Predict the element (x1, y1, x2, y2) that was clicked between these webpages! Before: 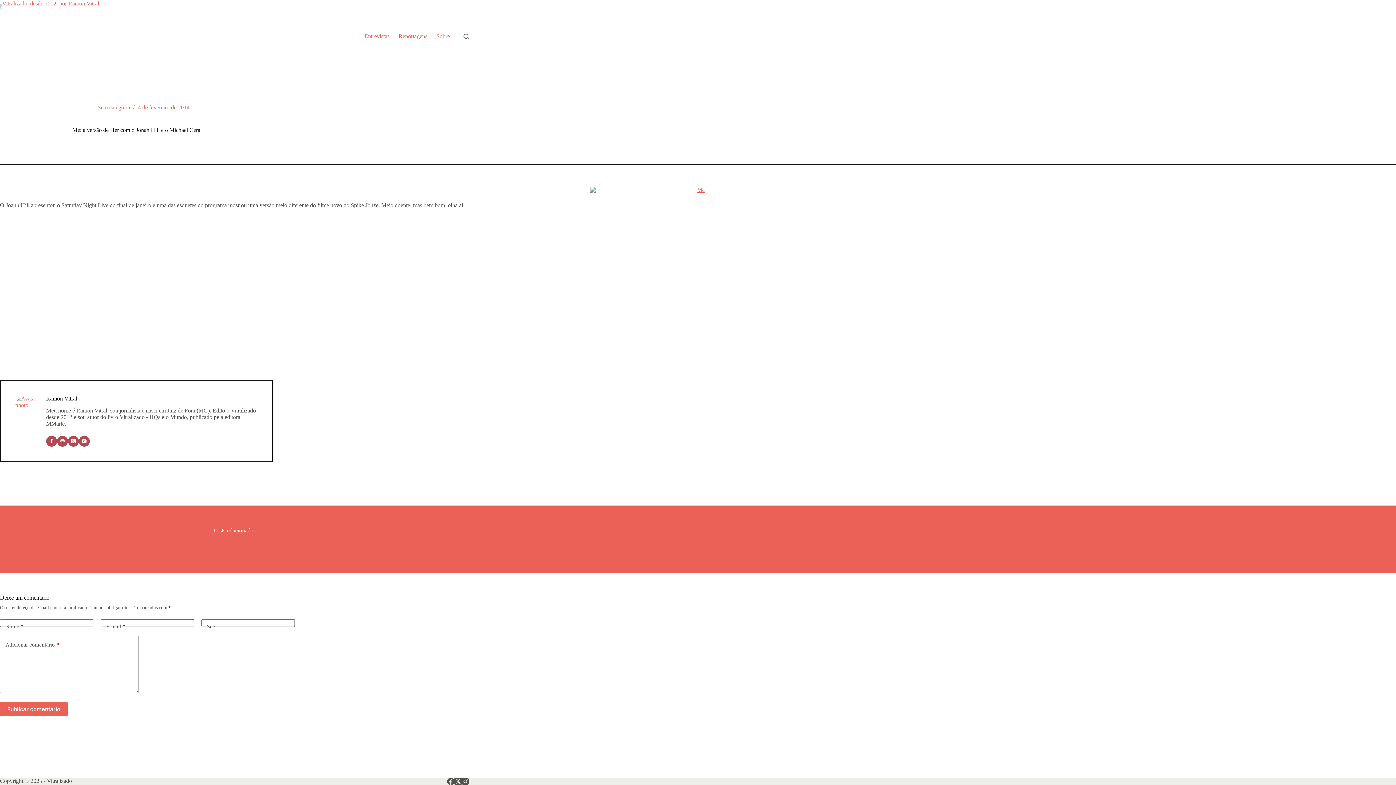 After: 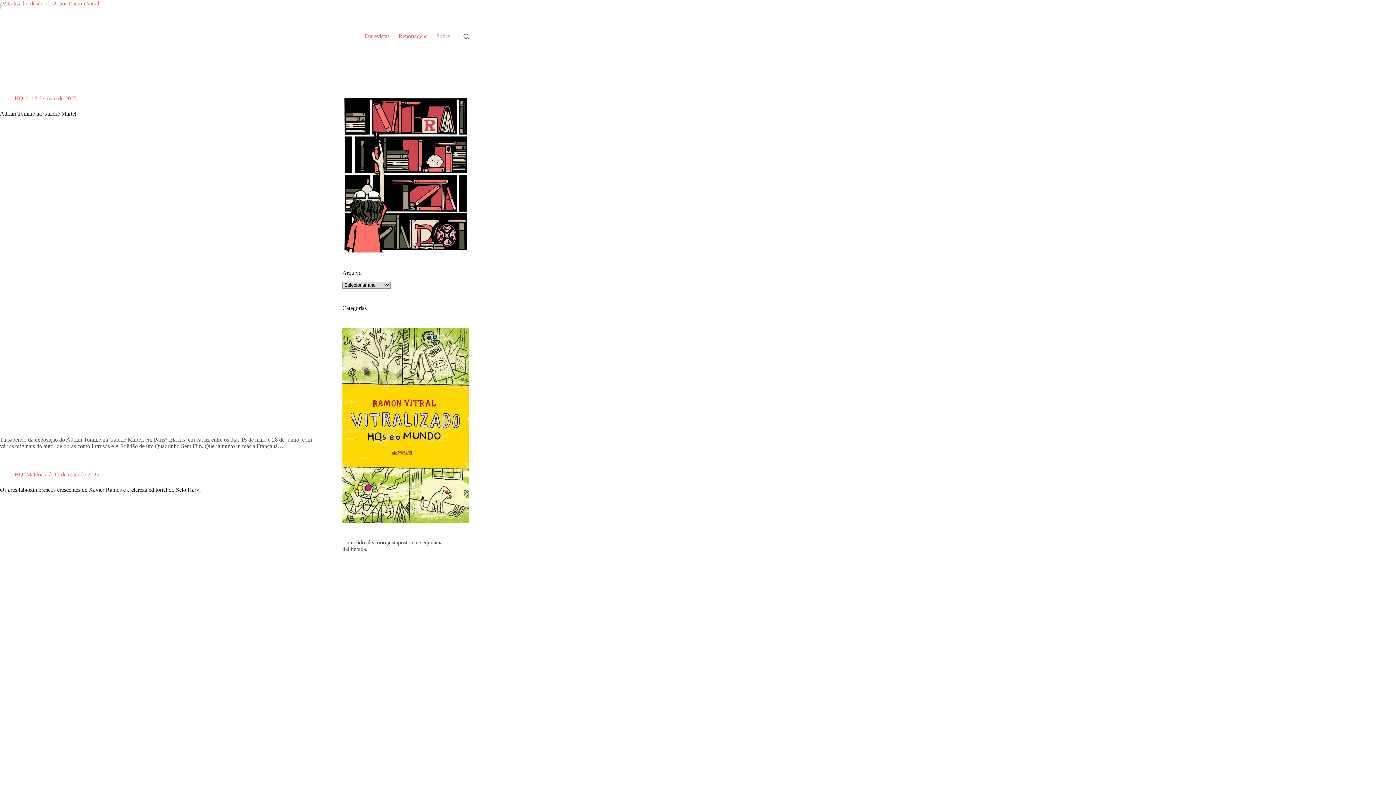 Action: label: Website icon bbox: (57, 435, 68, 446)